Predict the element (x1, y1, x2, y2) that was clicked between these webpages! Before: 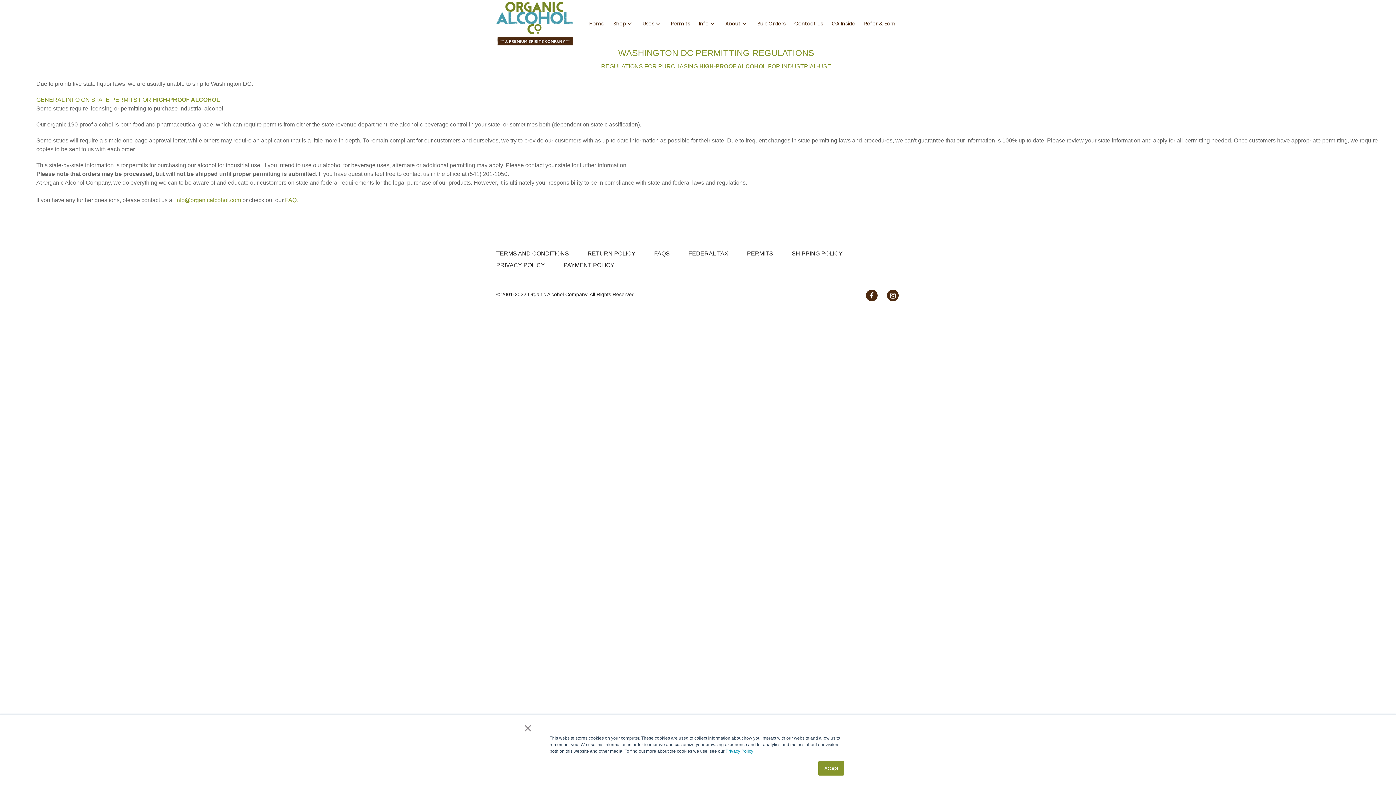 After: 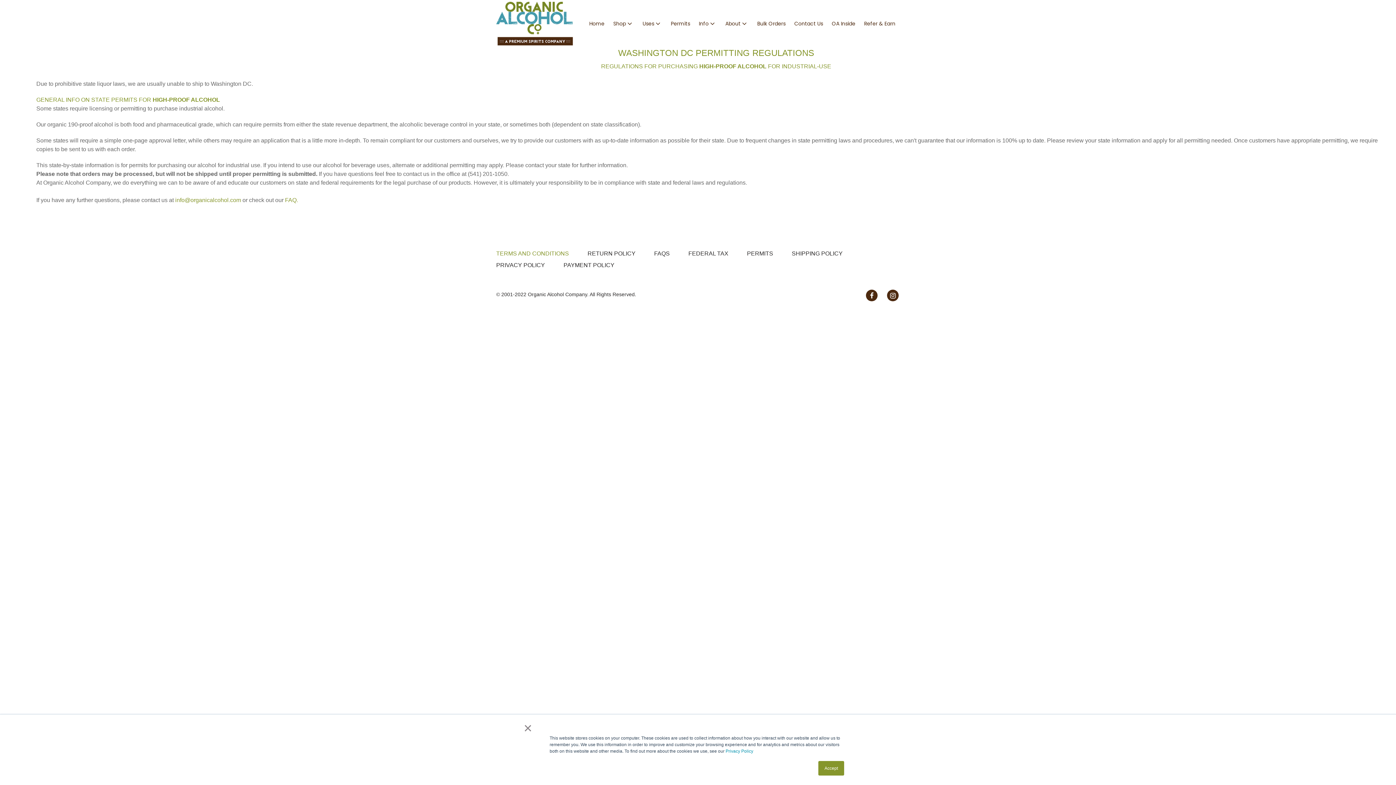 Action: bbox: (496, 248, 577, 259) label: TERMS AND CONDITIONS